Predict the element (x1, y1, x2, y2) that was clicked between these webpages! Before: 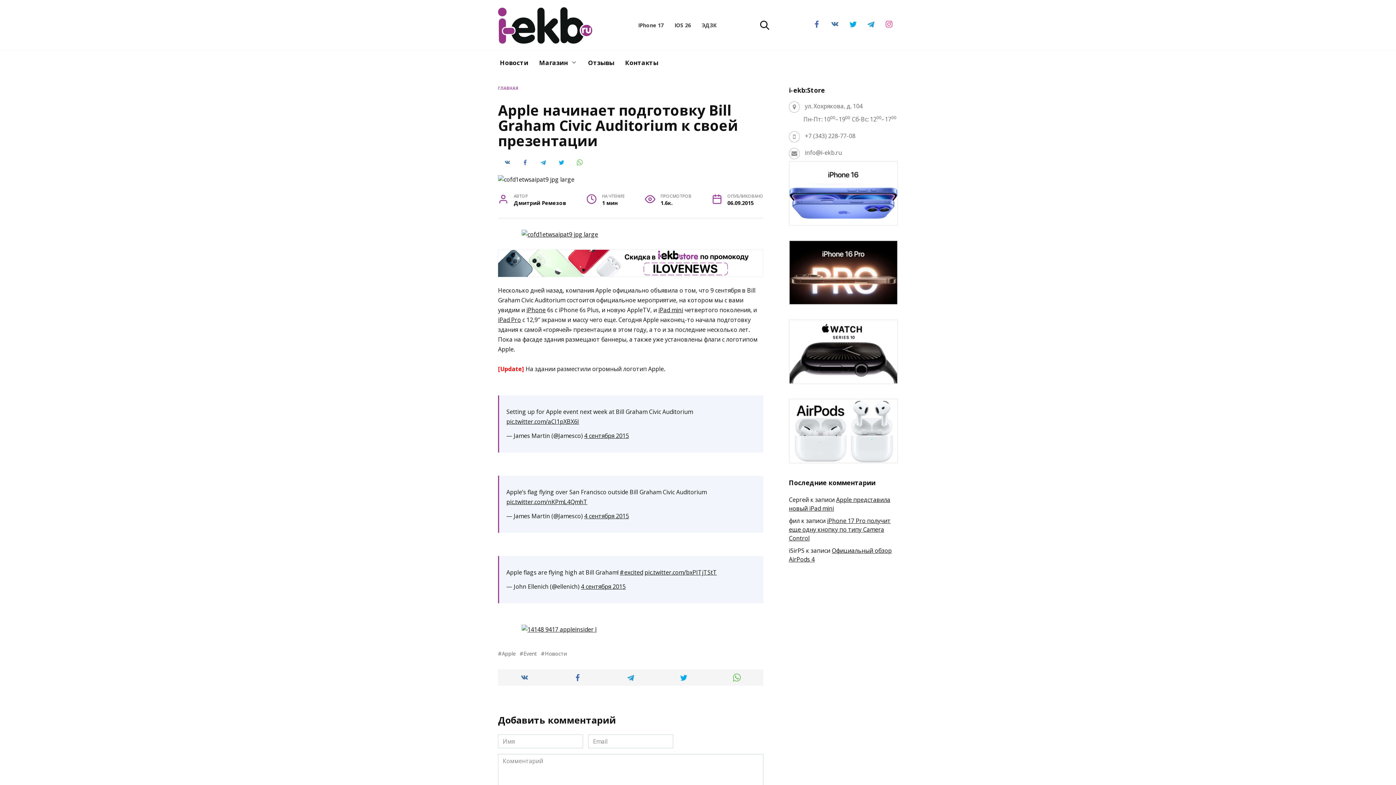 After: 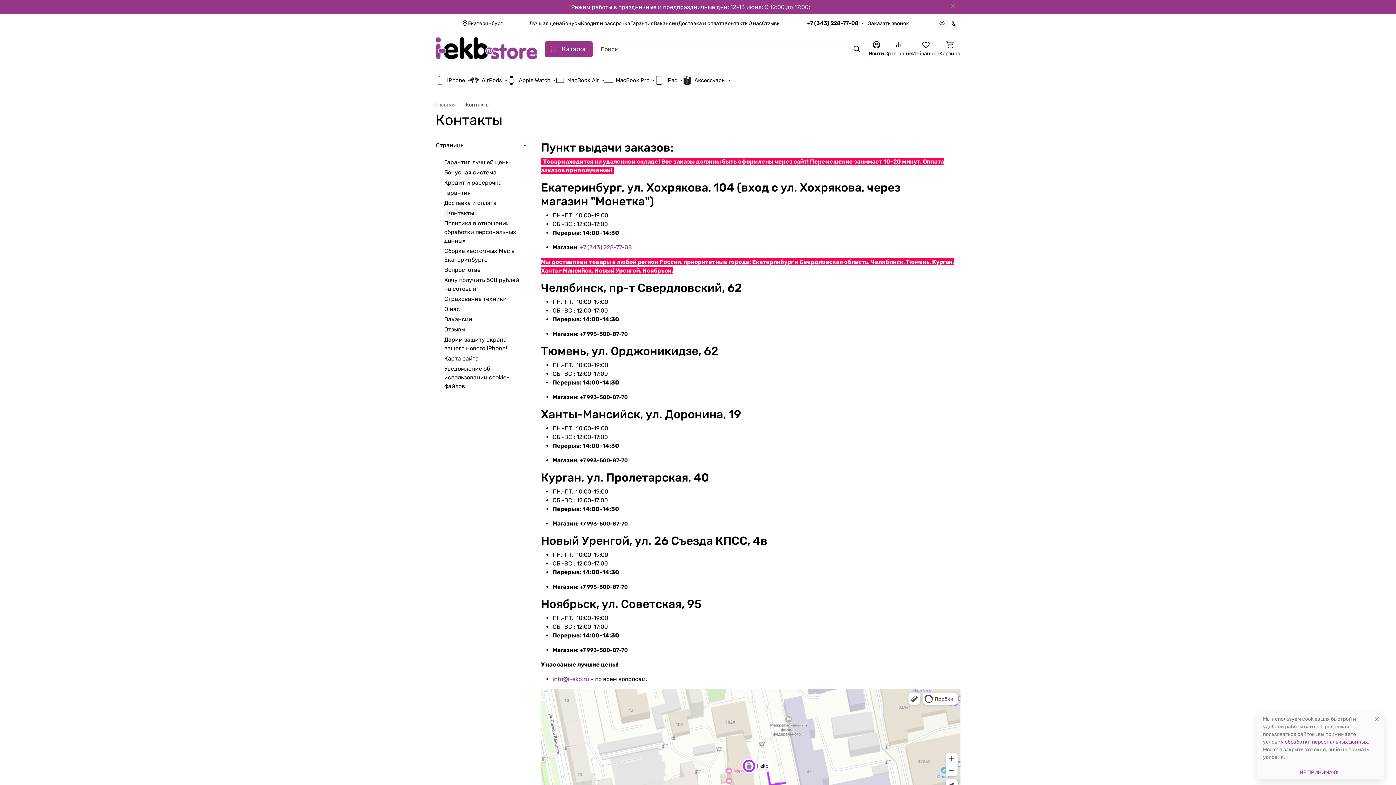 Action: bbox: (619, 50, 663, 74) label: Контакты